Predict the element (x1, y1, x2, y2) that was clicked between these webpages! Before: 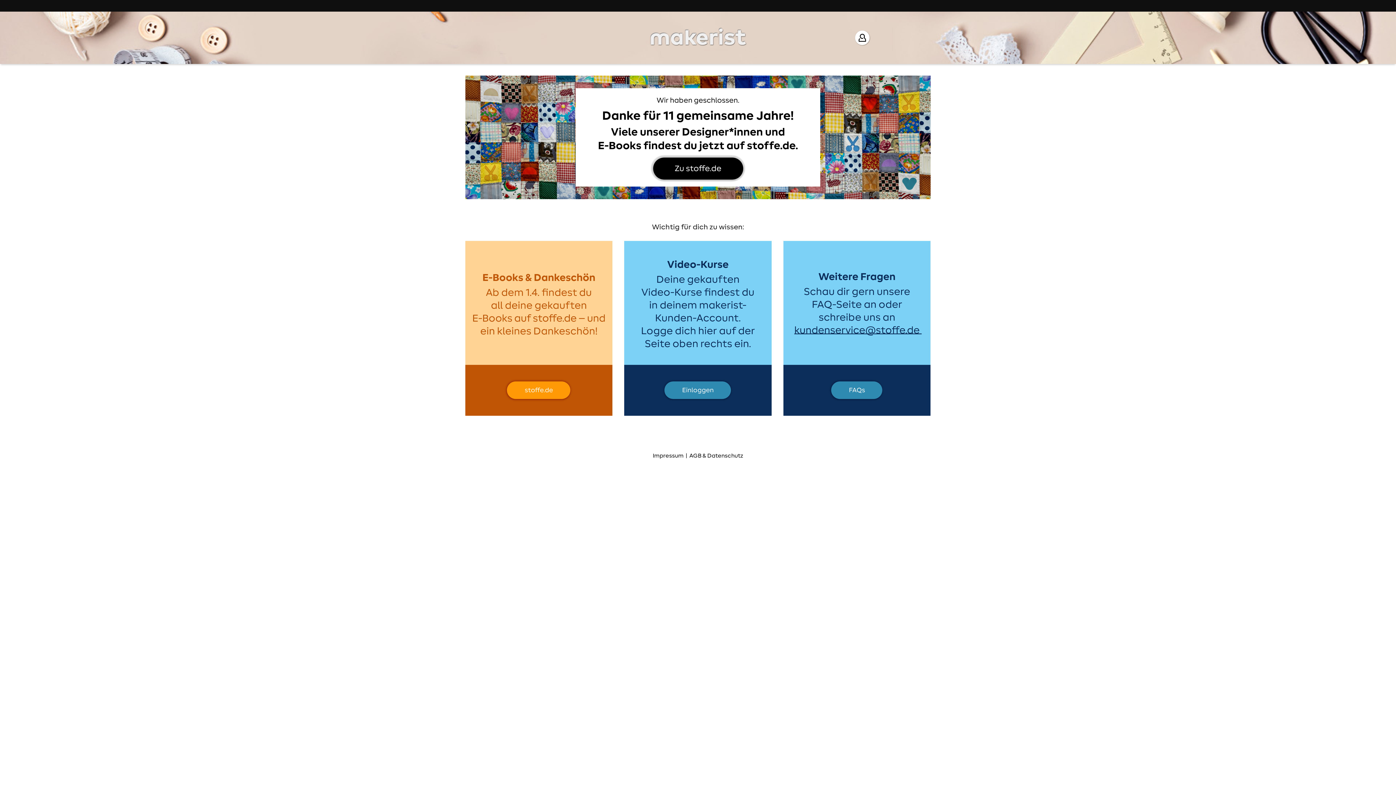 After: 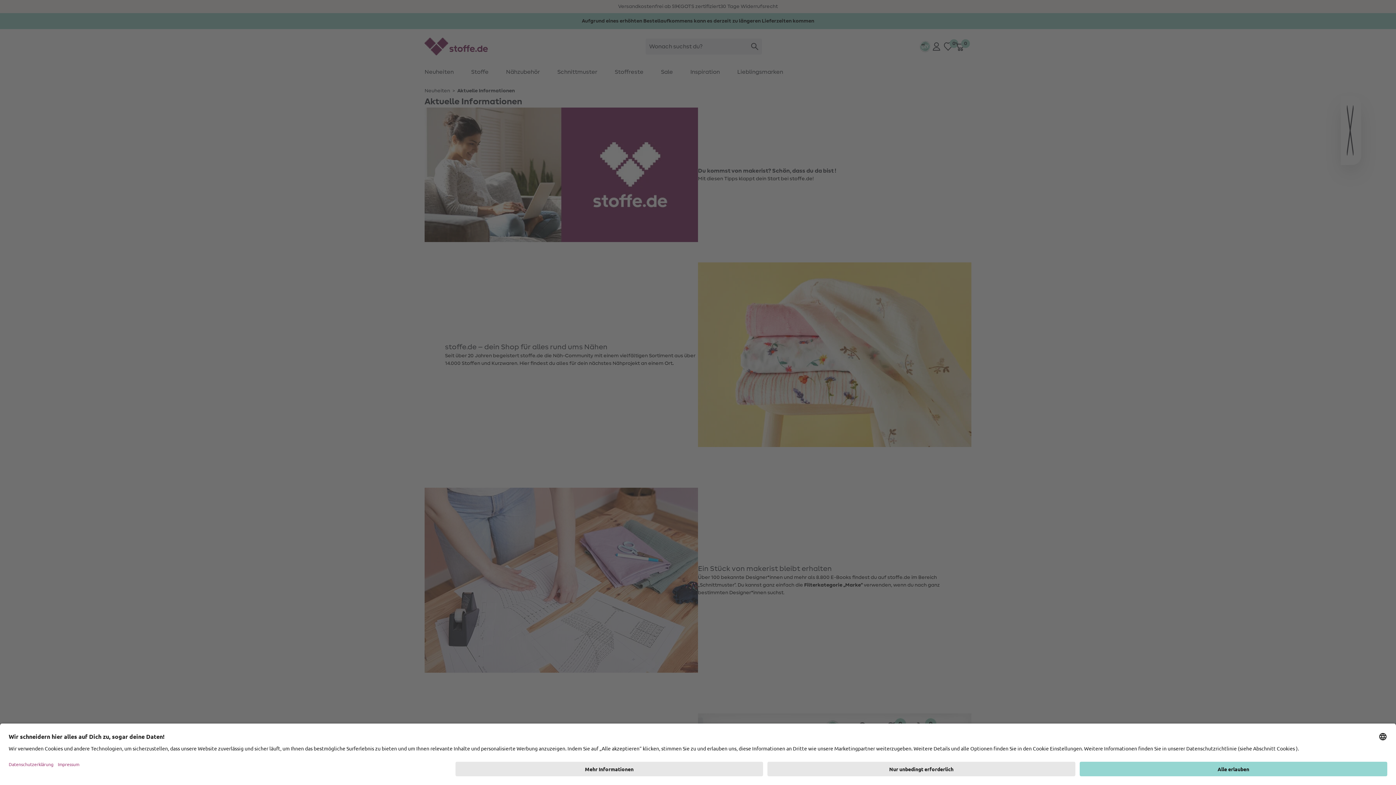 Action: bbox: (783, 241, 930, 415)